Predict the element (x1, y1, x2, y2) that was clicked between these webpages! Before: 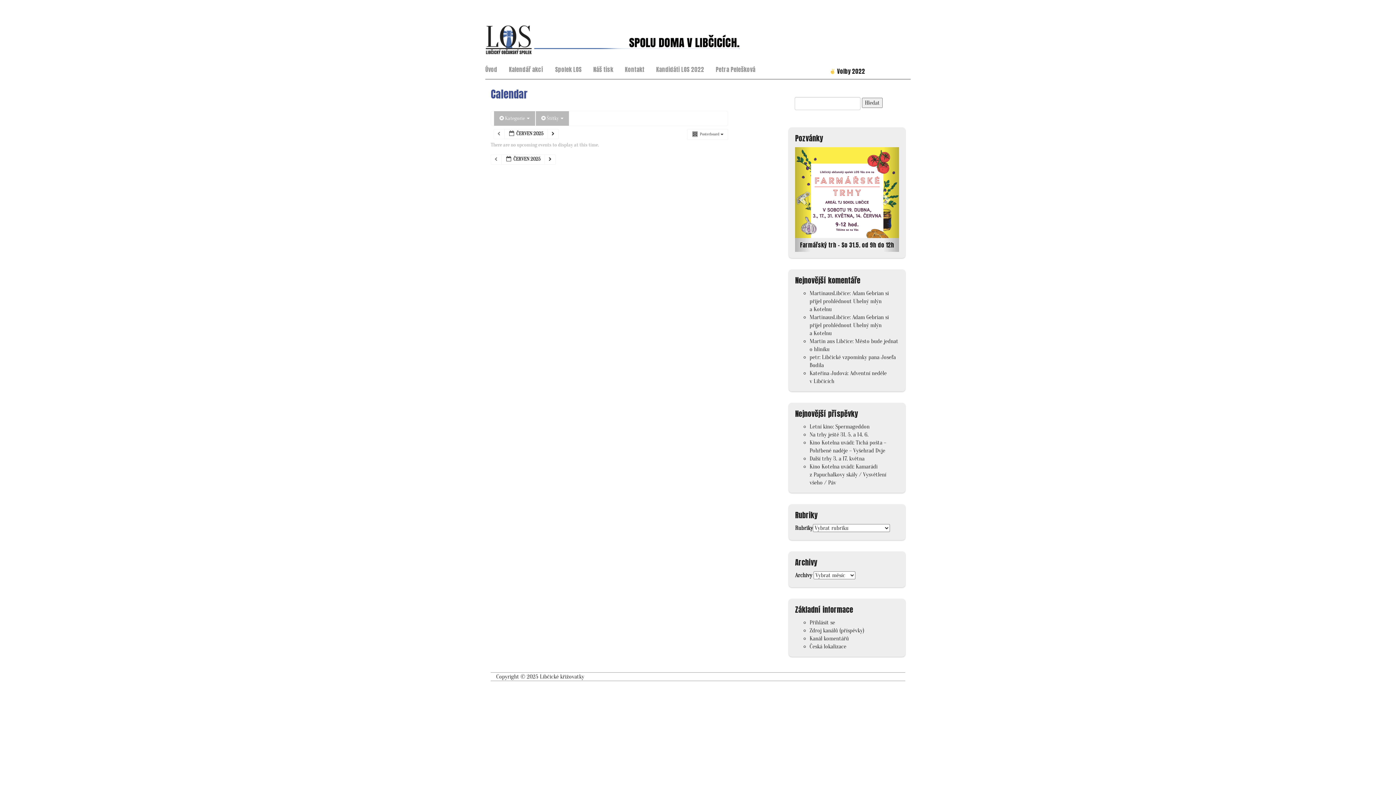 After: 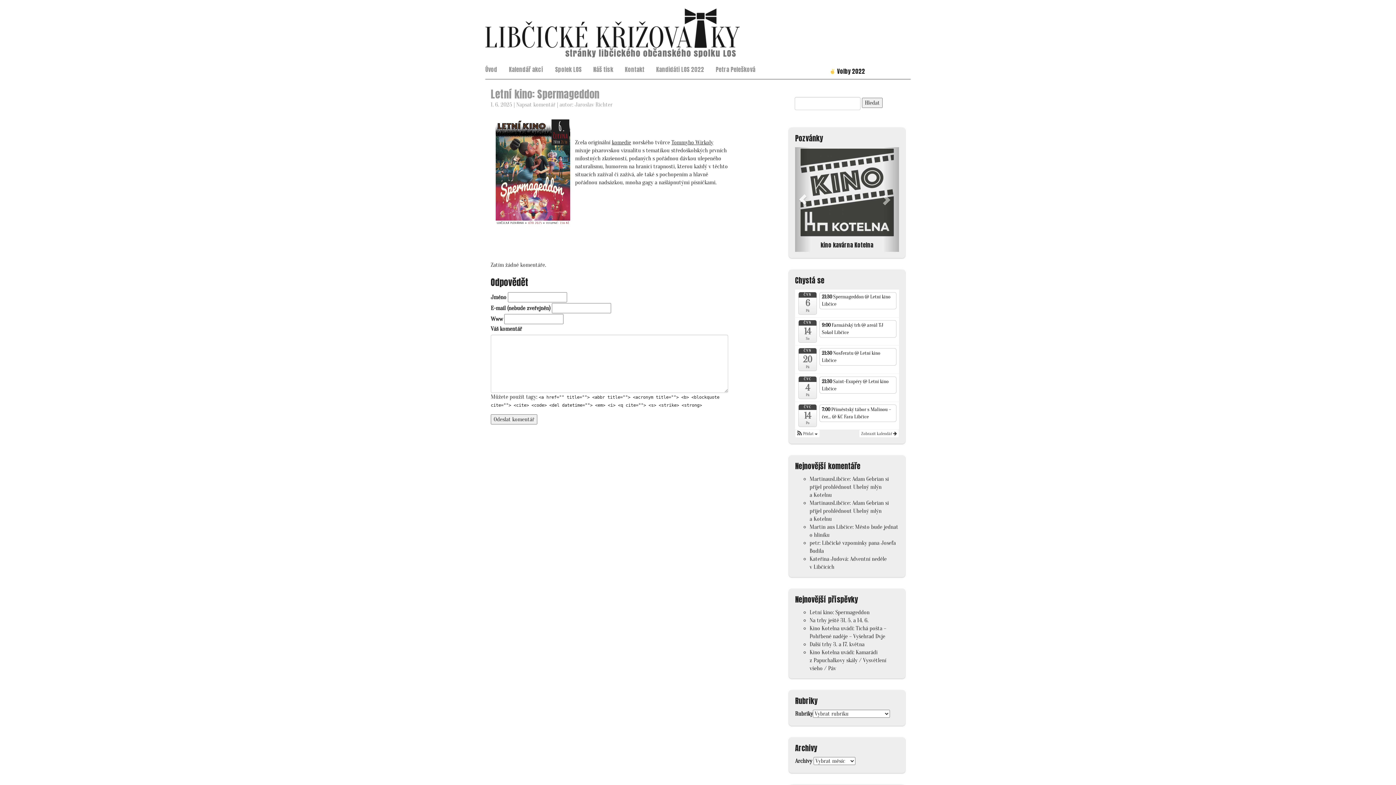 Action: label: Letní kino: Spermageddon bbox: (809, 423, 869, 430)